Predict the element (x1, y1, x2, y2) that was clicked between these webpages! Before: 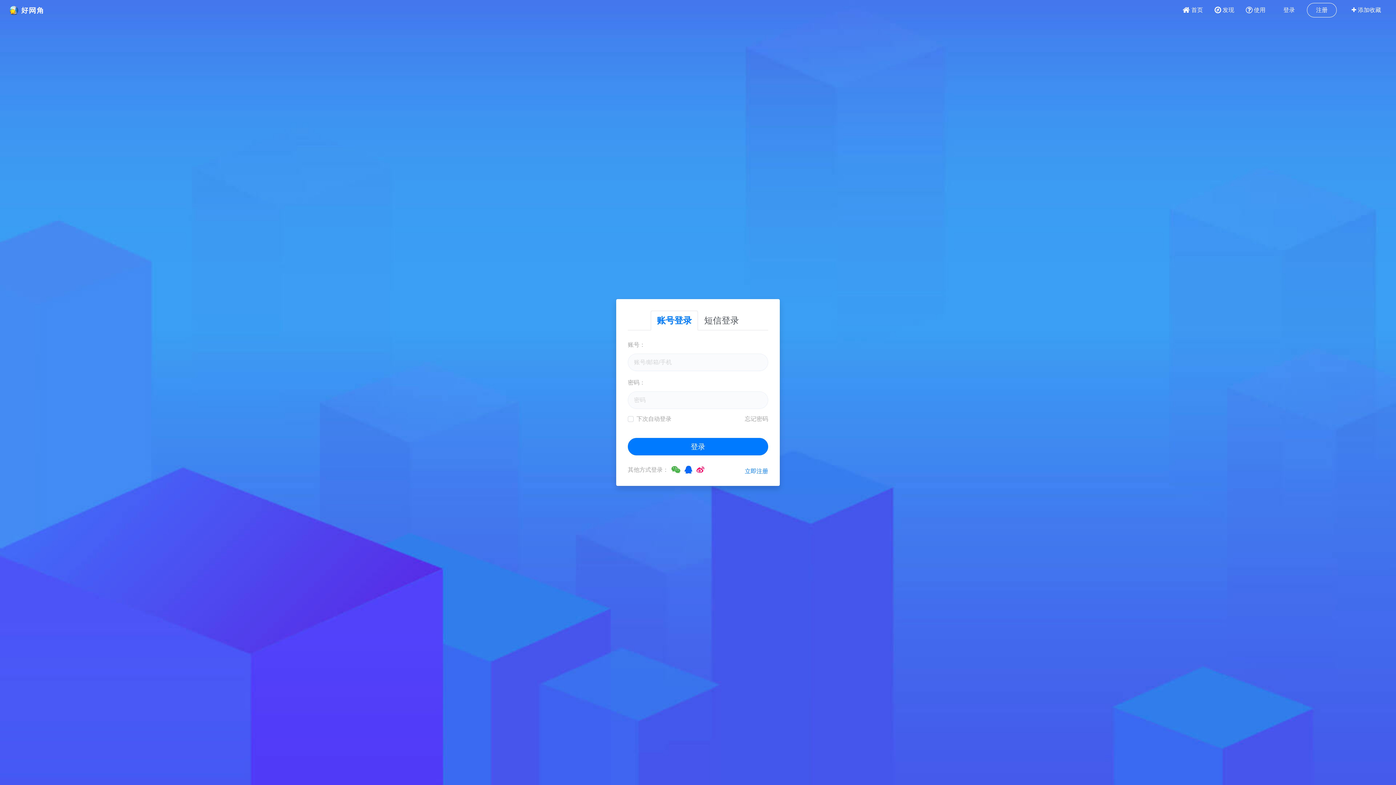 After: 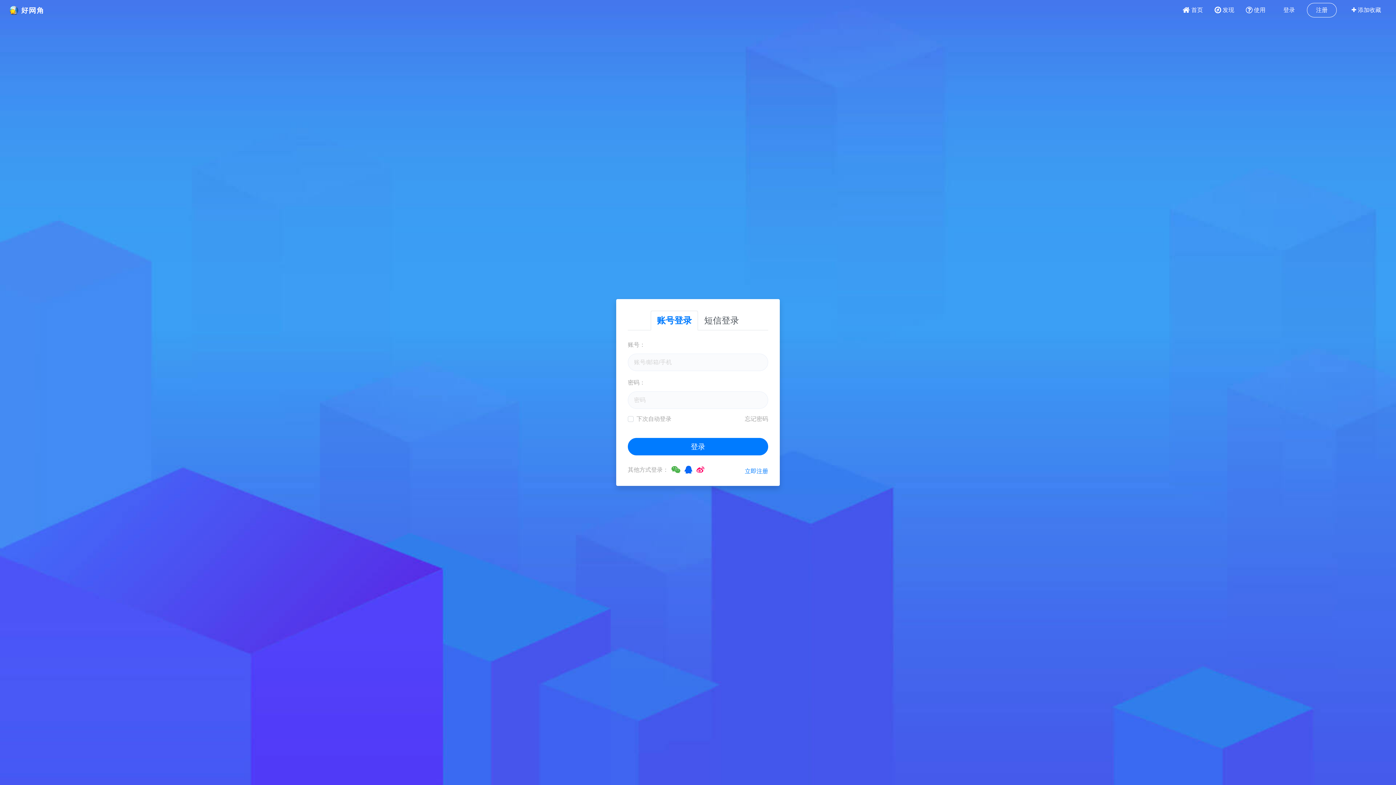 Action: label: 账号登录 bbox: (650, 310, 698, 330)